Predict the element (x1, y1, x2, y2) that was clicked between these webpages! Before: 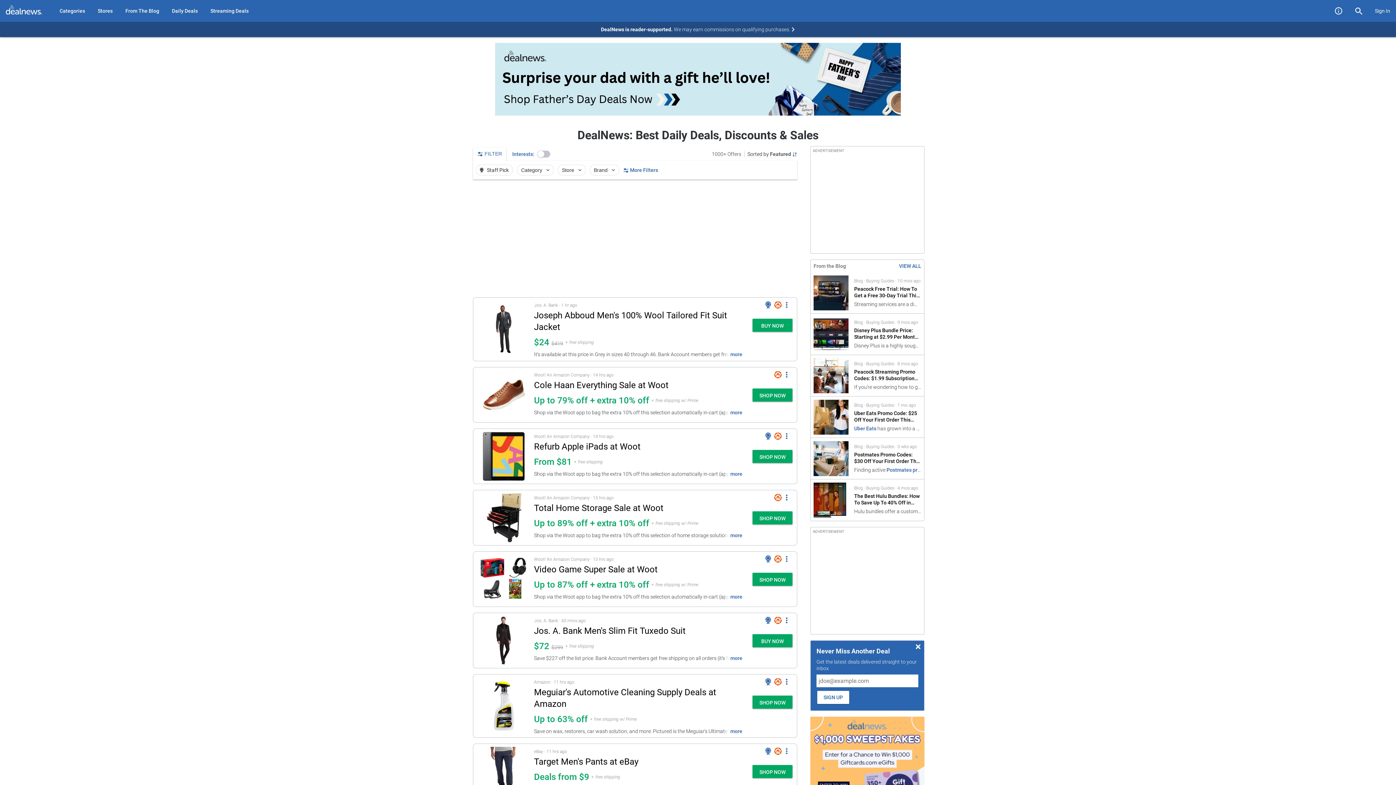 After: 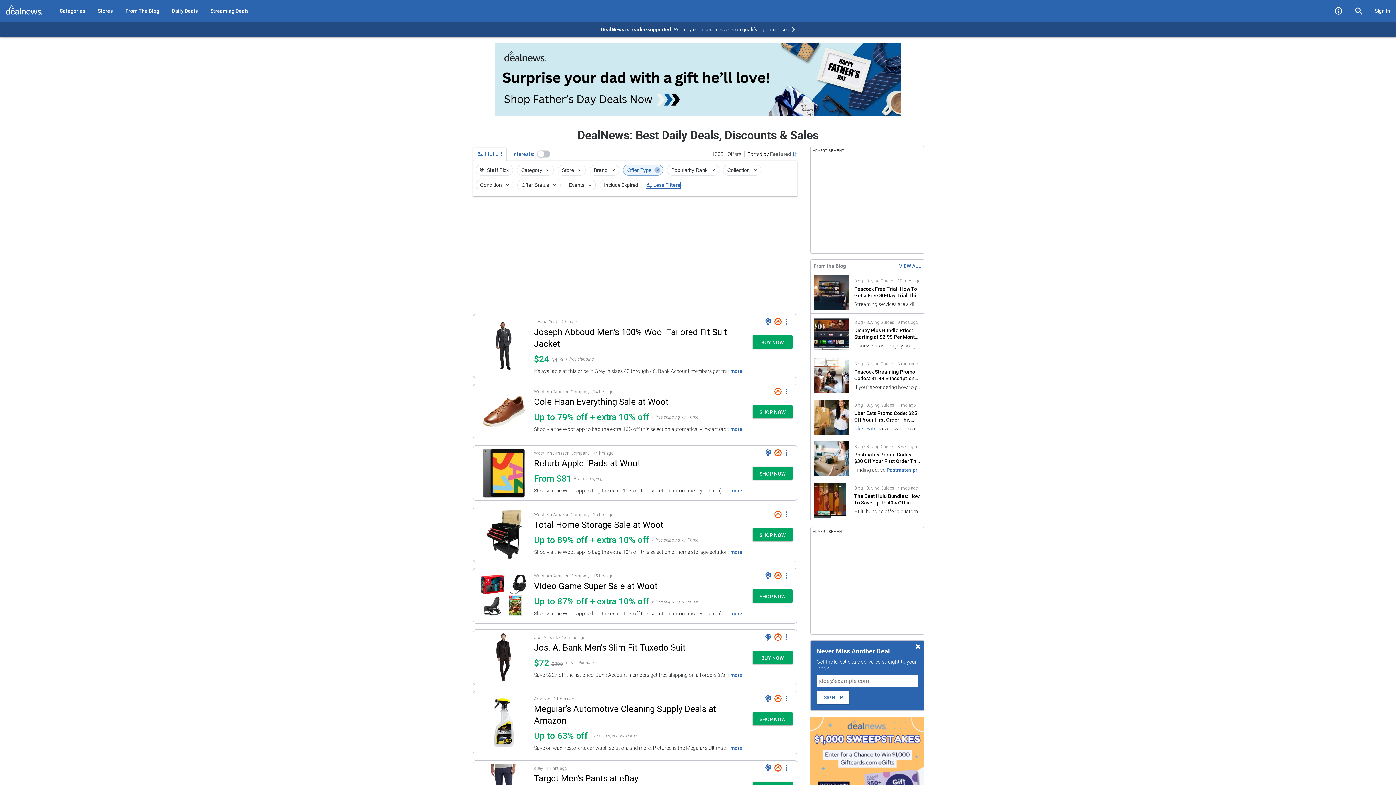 Action: bbox: (623, 167, 658, 173) label:  More Filters